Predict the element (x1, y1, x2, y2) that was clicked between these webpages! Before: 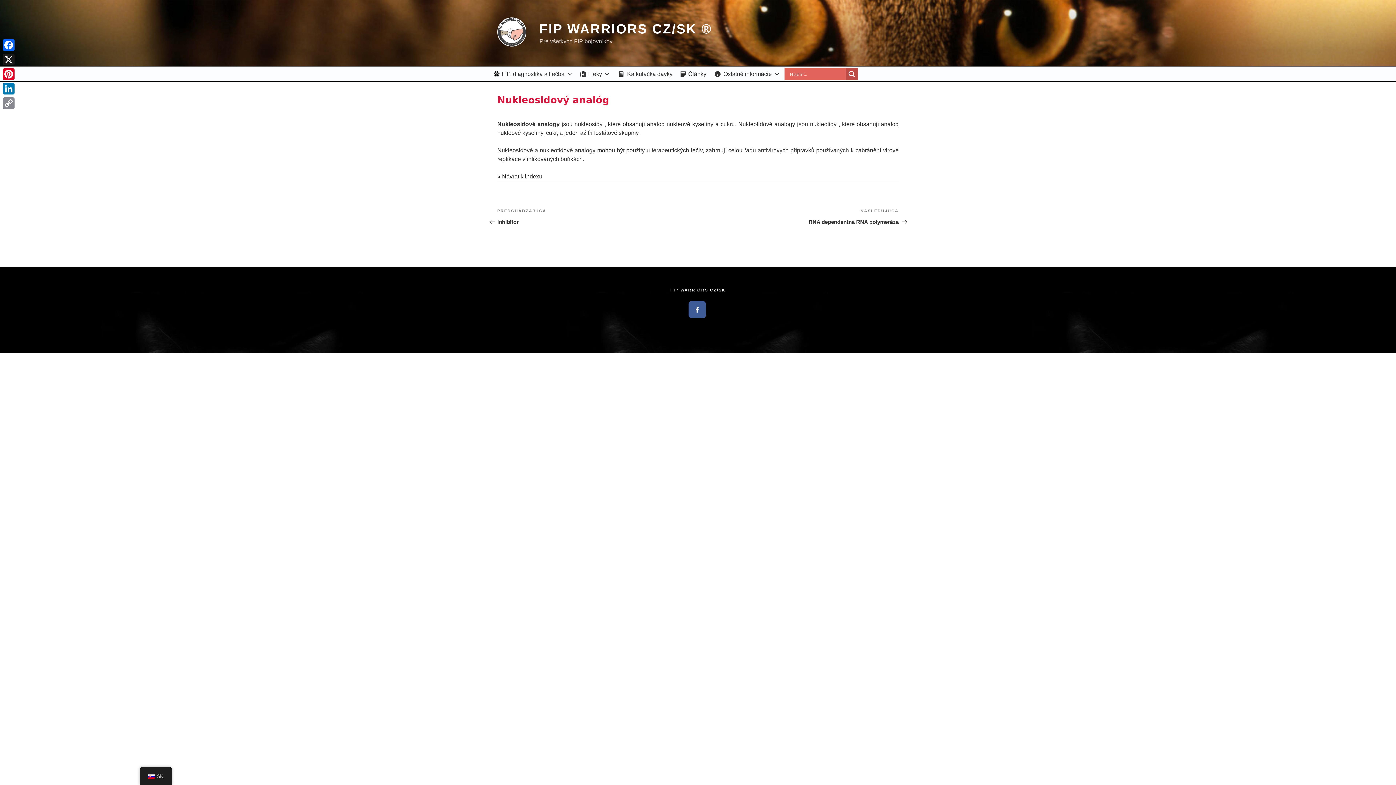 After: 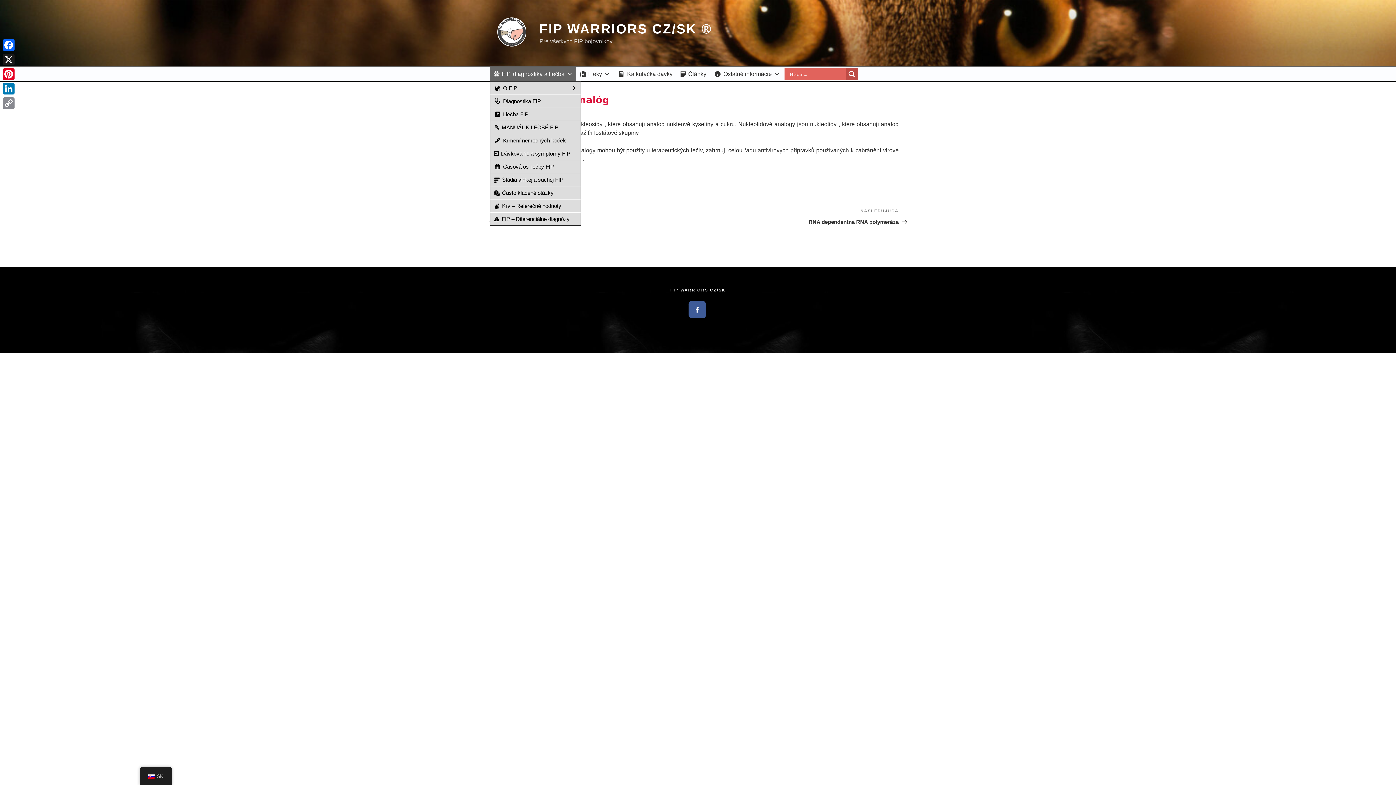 Action: label: FIP, diagnostika a liečba bbox: (490, 66, 576, 81)